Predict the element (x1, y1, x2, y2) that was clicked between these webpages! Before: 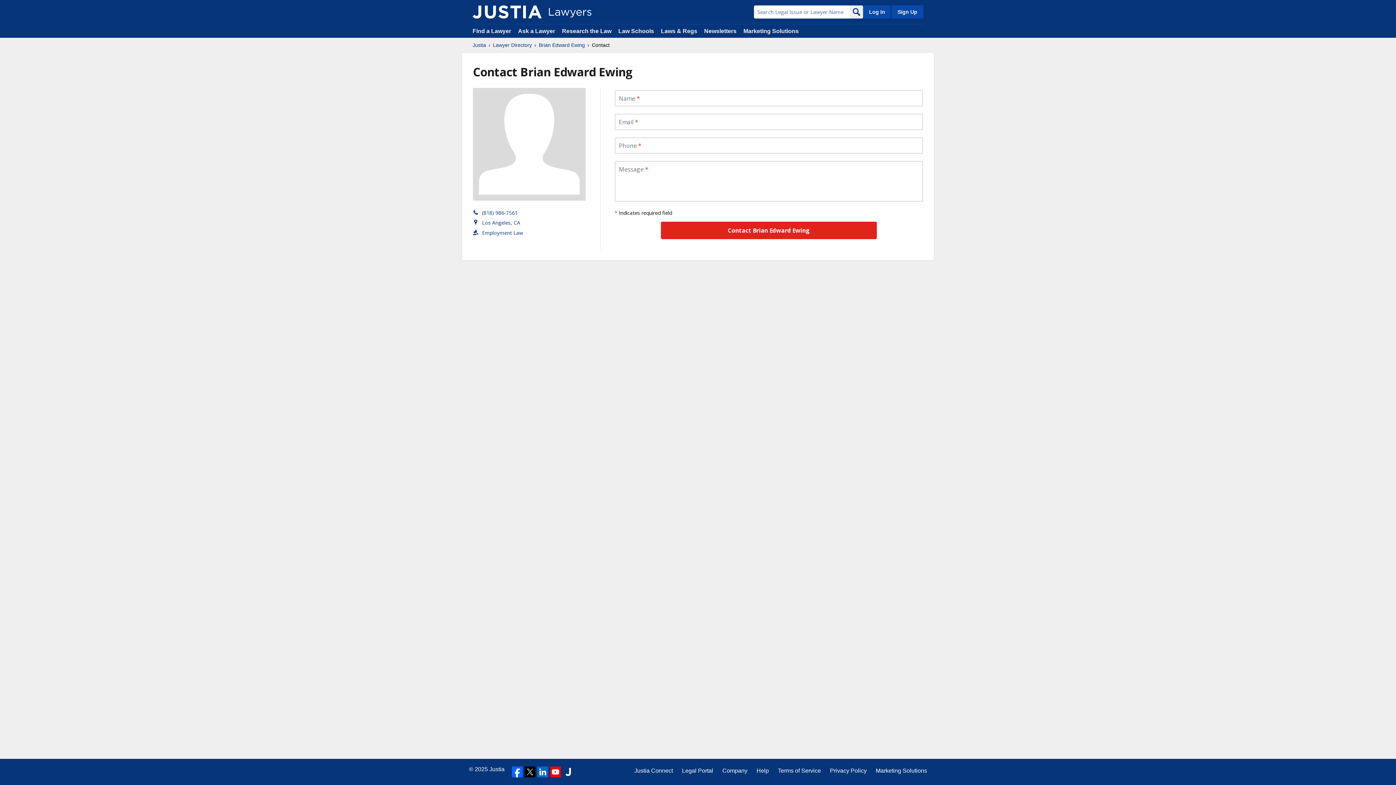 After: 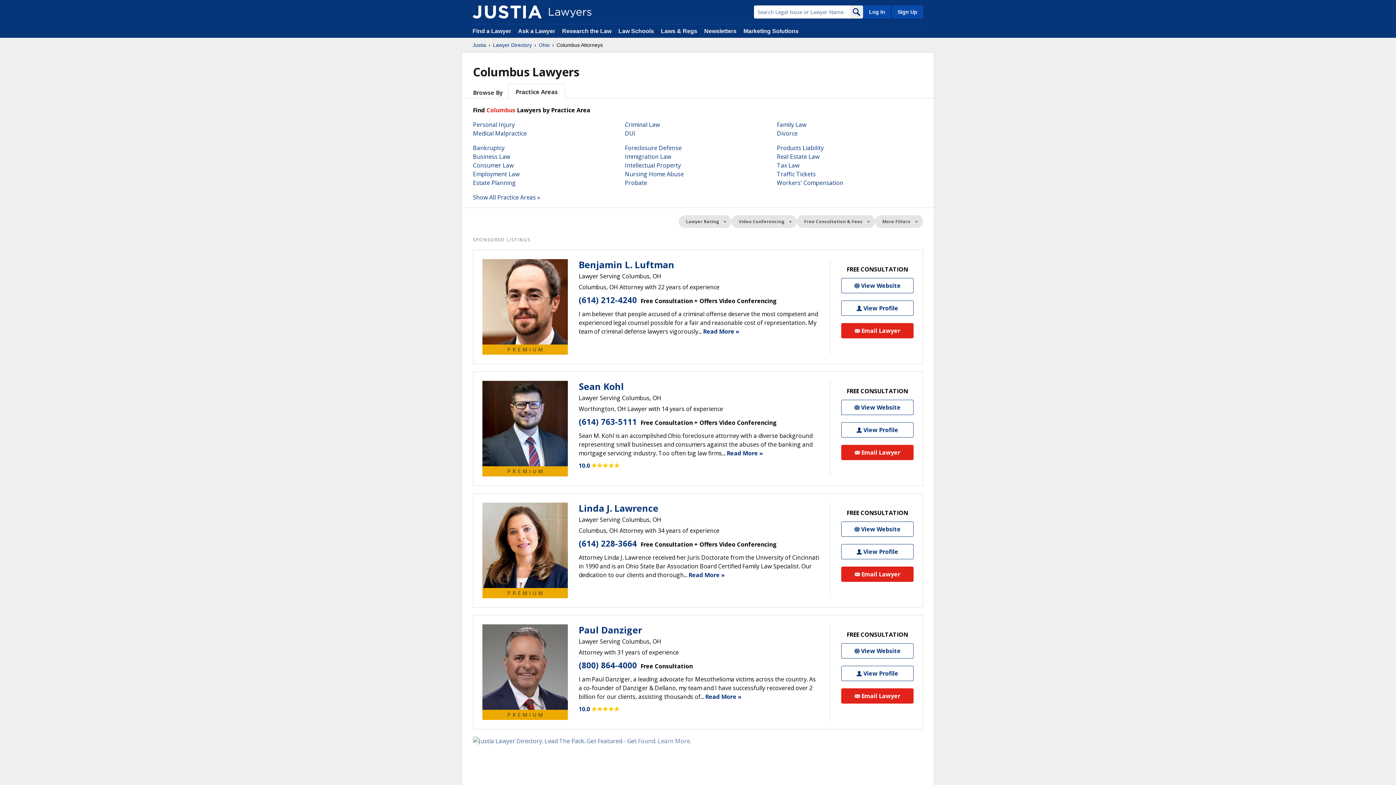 Action: label: Search bbox: (850, 5, 863, 18)